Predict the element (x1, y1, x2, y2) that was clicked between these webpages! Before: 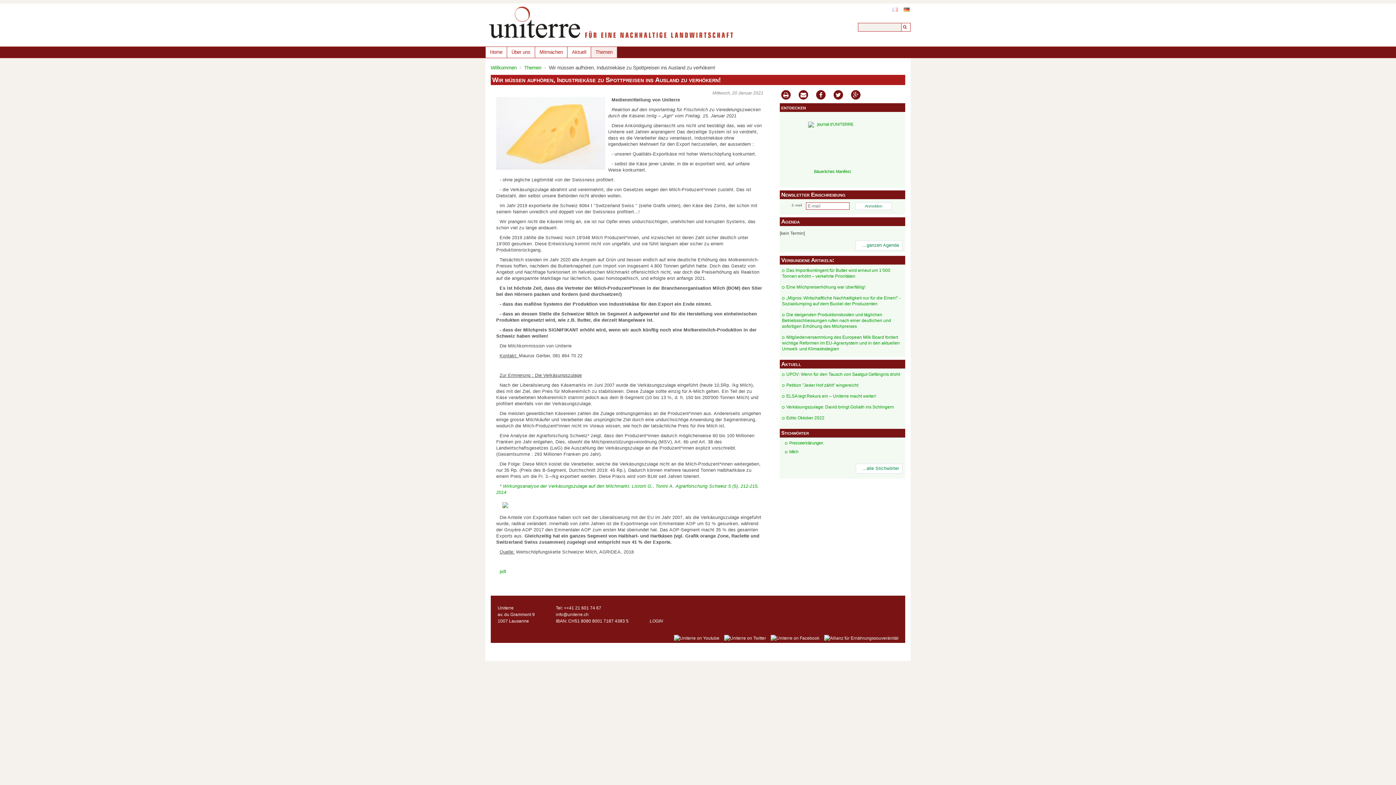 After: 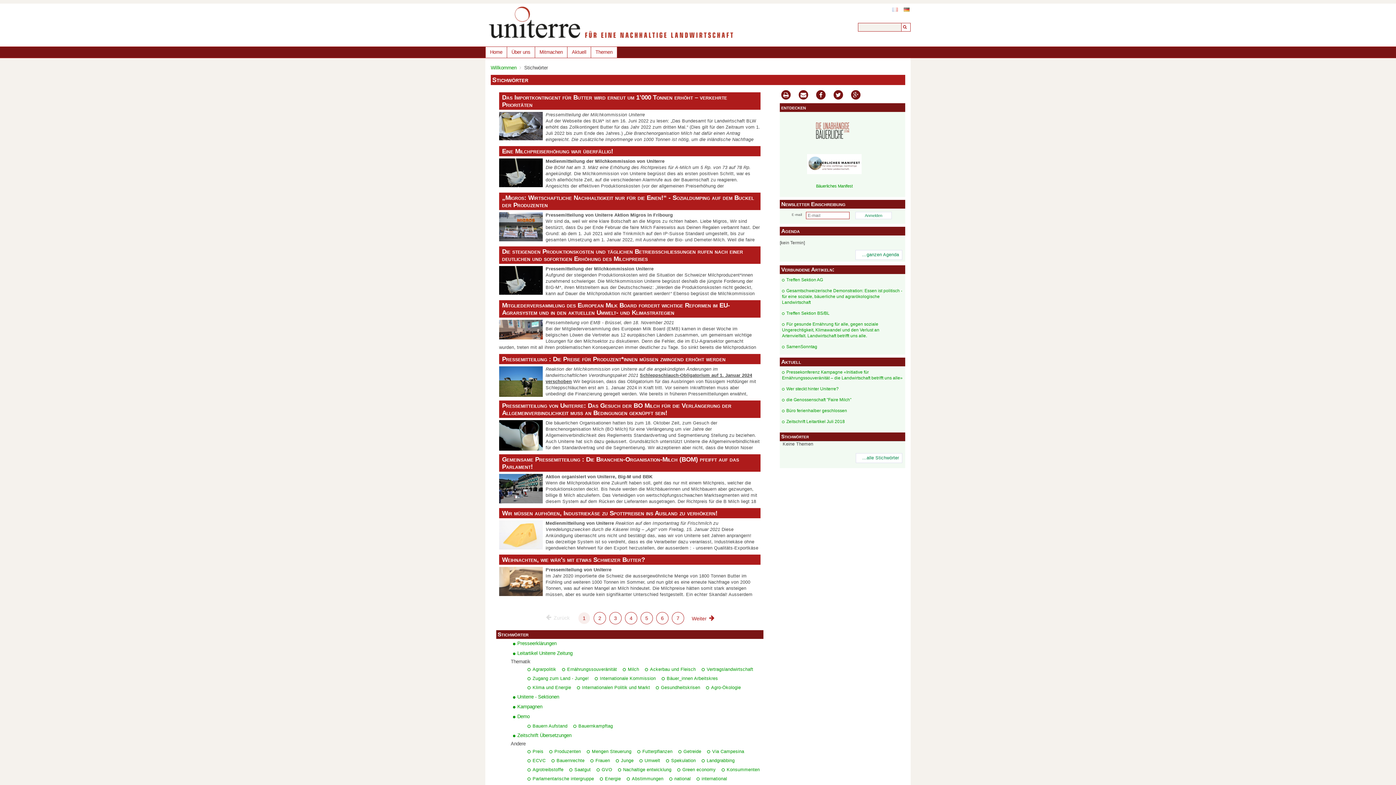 Action: bbox: (782, 448, 902, 456) label: Milch